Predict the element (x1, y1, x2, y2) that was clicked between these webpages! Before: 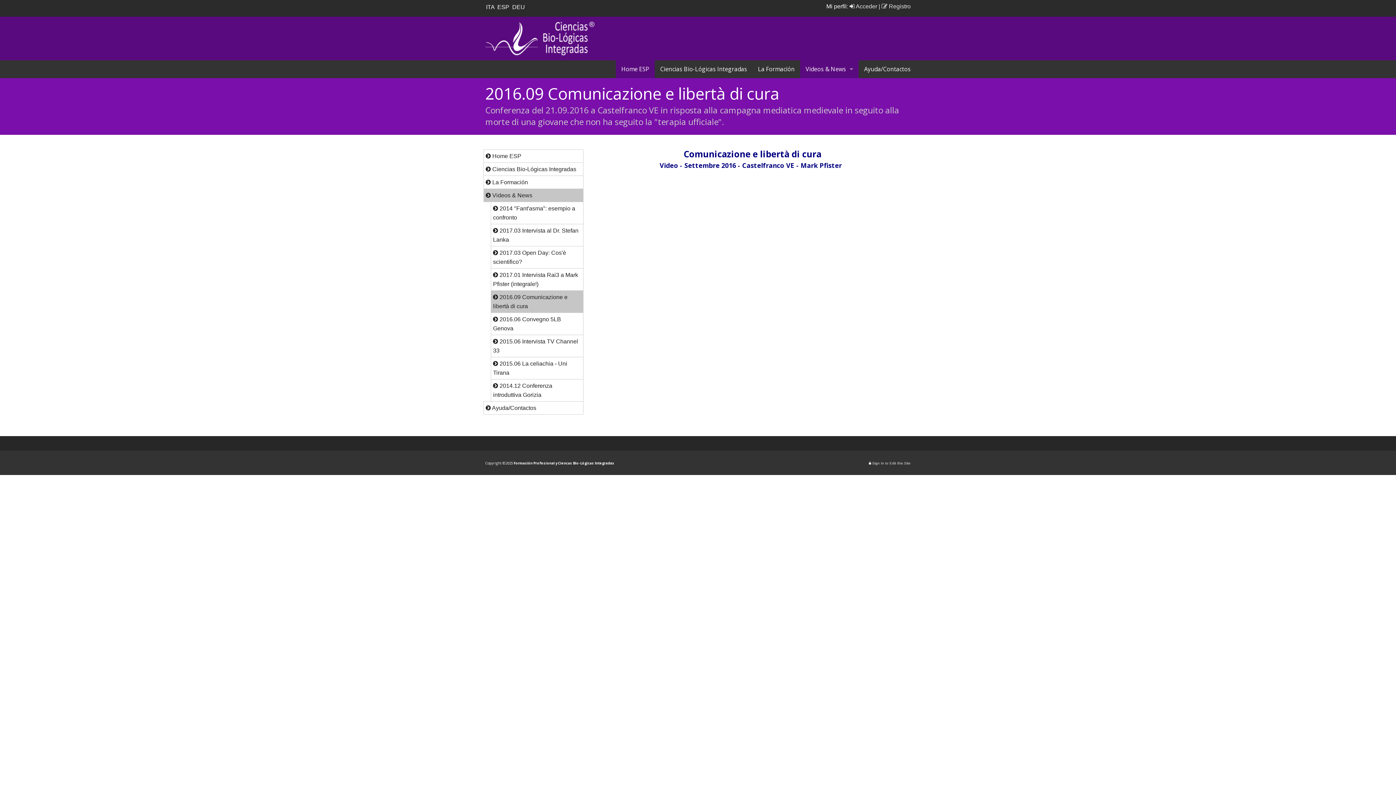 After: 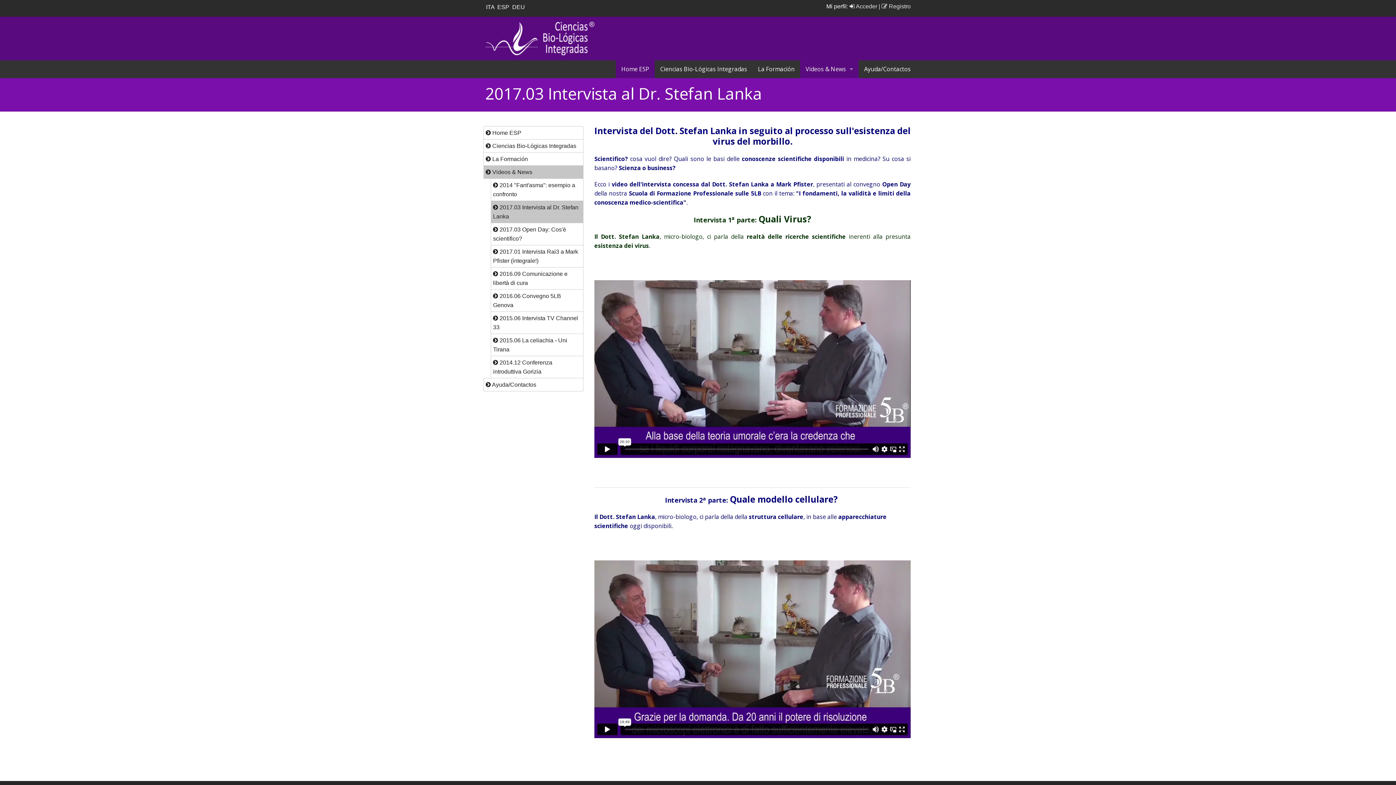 Action: label:  2017.03 Intervista al Dr. Stefan Lanka bbox: (490, 224, 583, 246)